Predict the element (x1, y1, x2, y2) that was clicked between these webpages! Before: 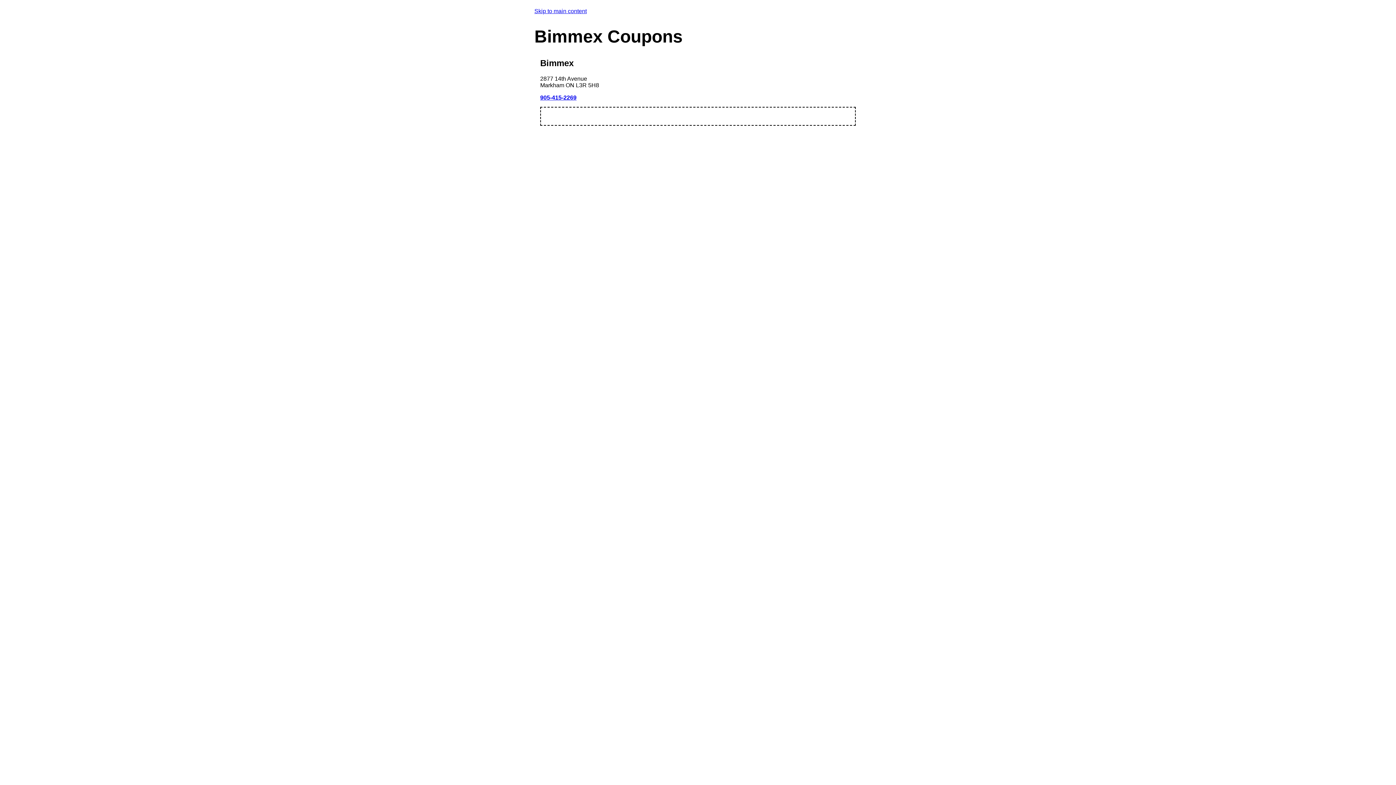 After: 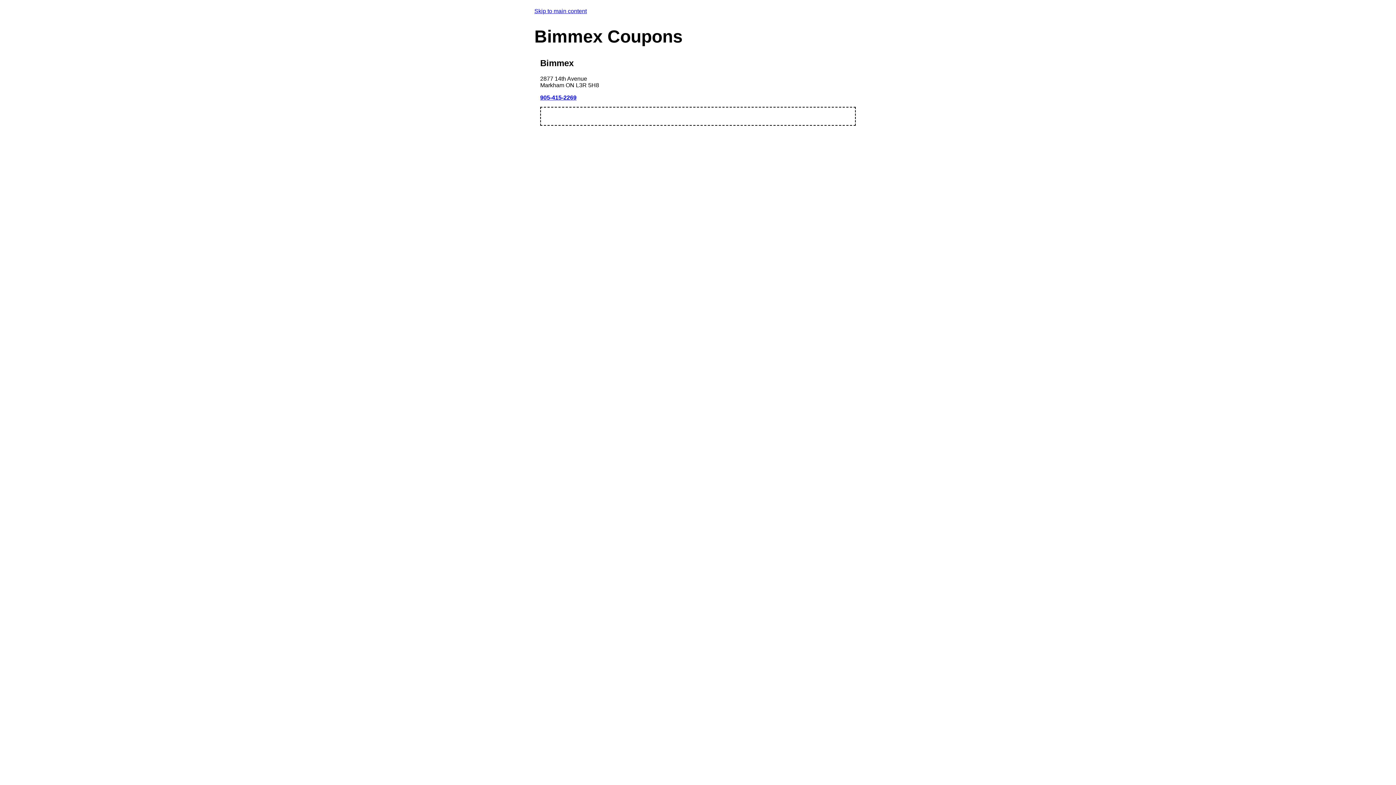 Action: label: Skip to main content bbox: (534, 8, 586, 14)